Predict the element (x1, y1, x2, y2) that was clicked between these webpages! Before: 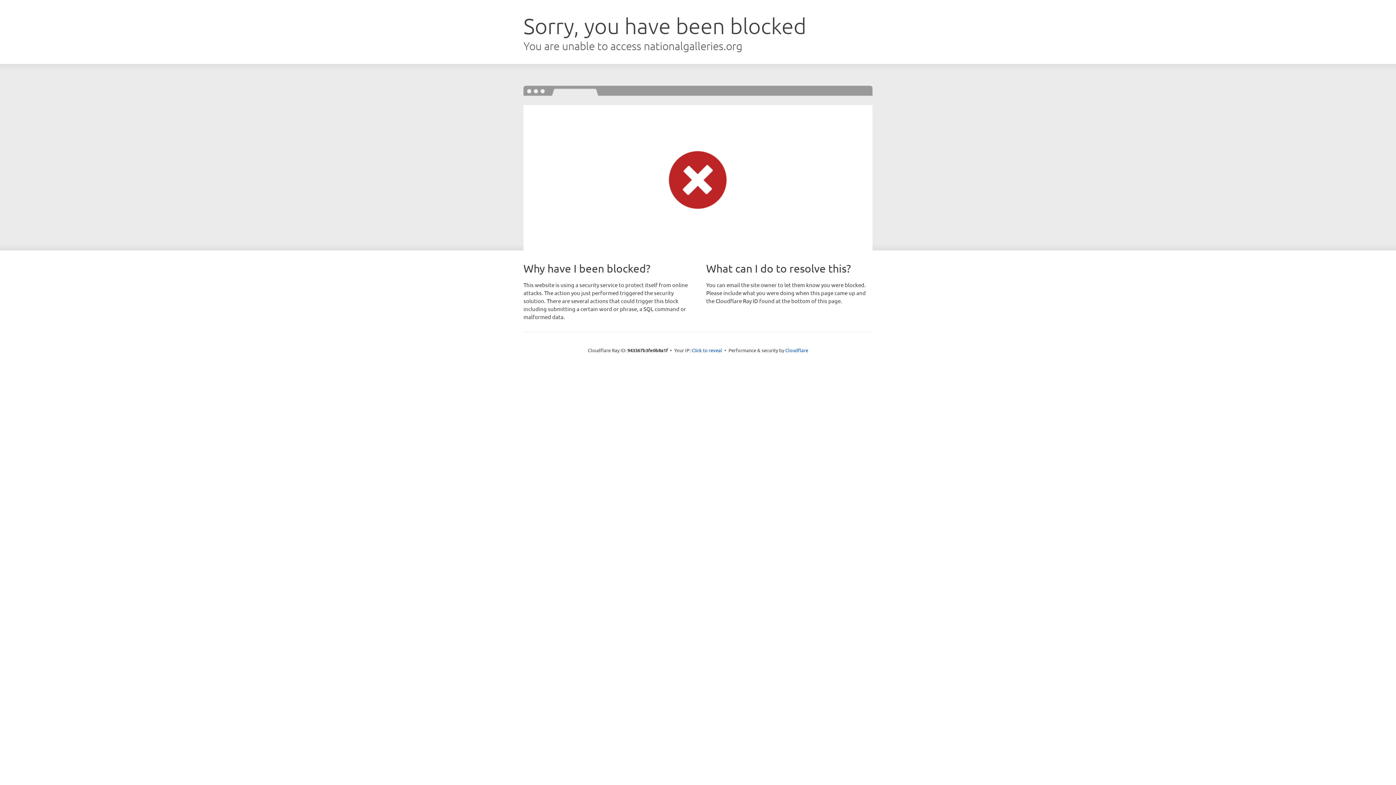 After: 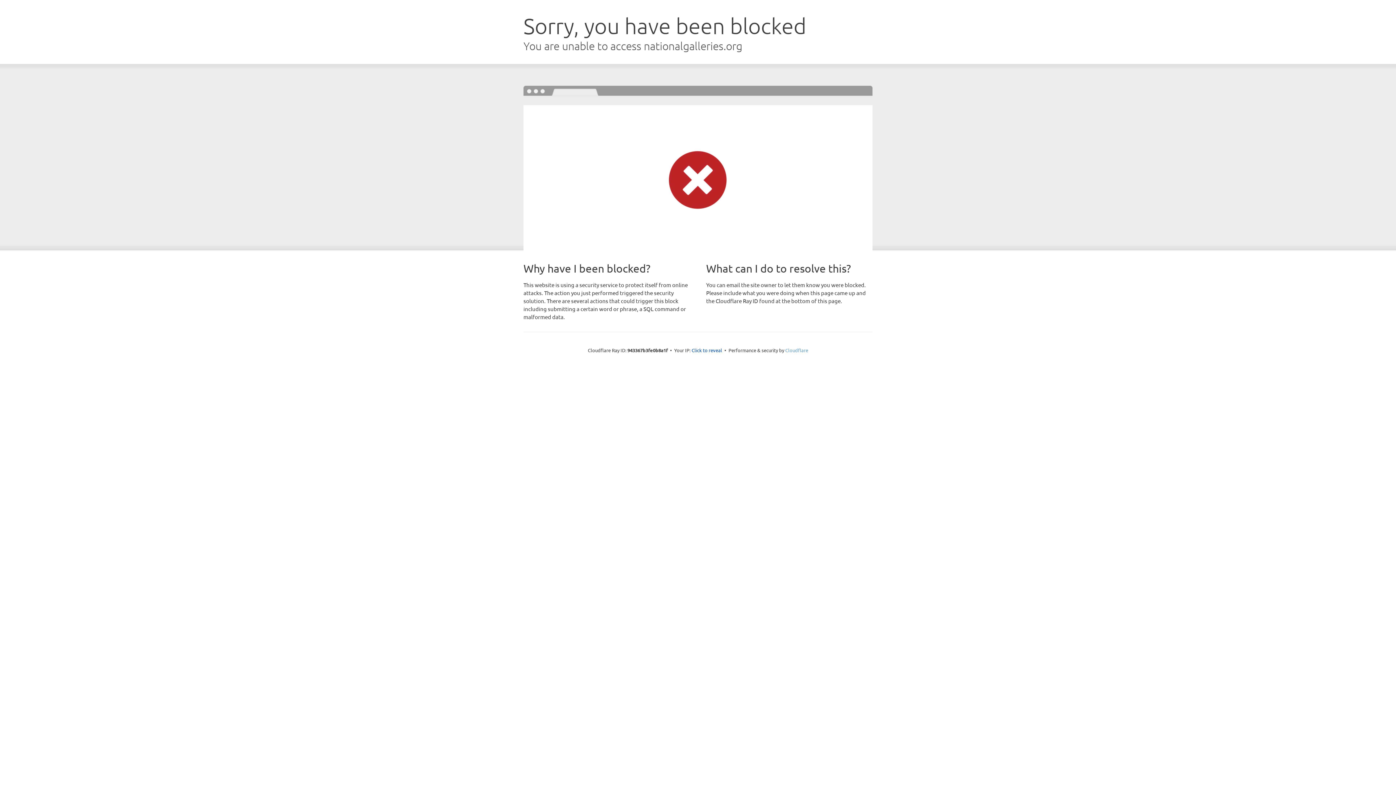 Action: label: Cloudflare bbox: (785, 347, 808, 353)